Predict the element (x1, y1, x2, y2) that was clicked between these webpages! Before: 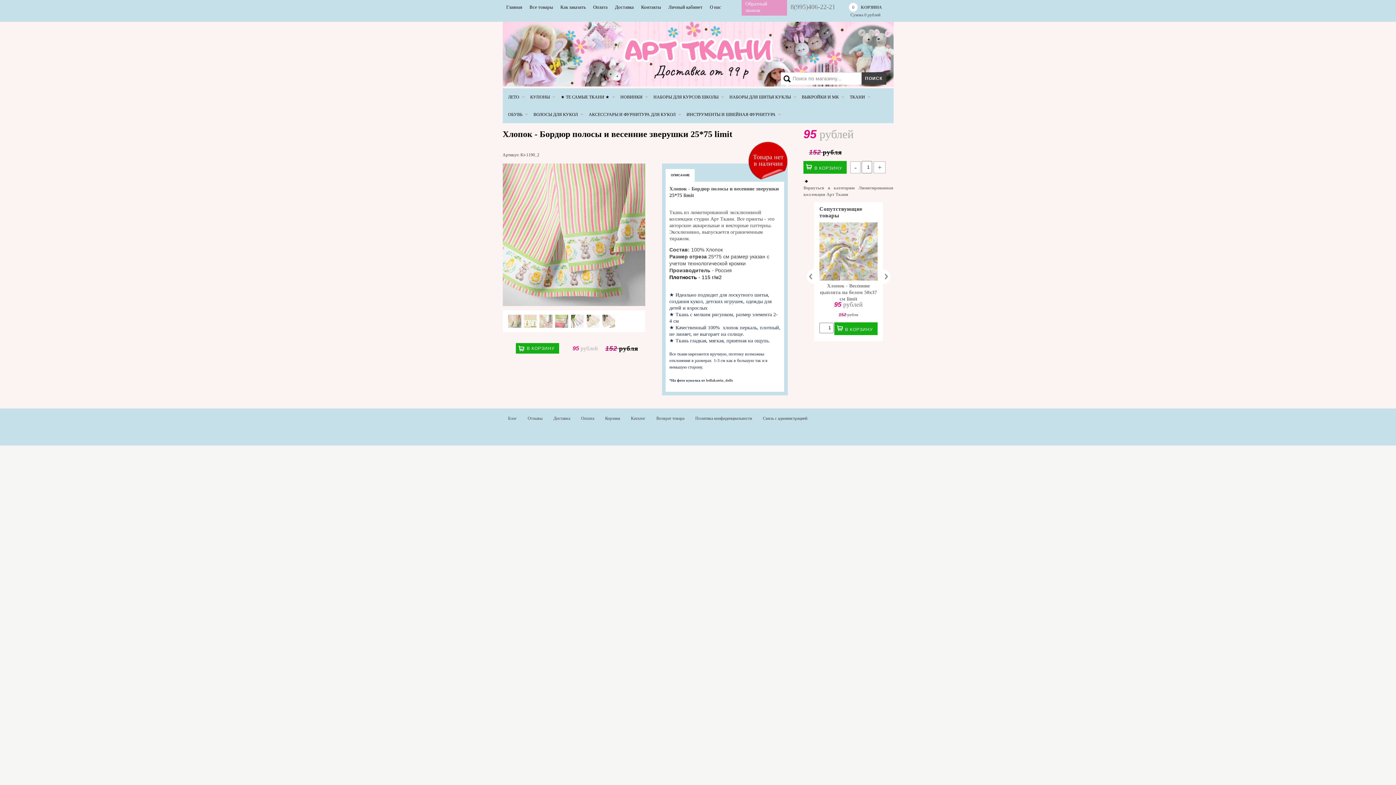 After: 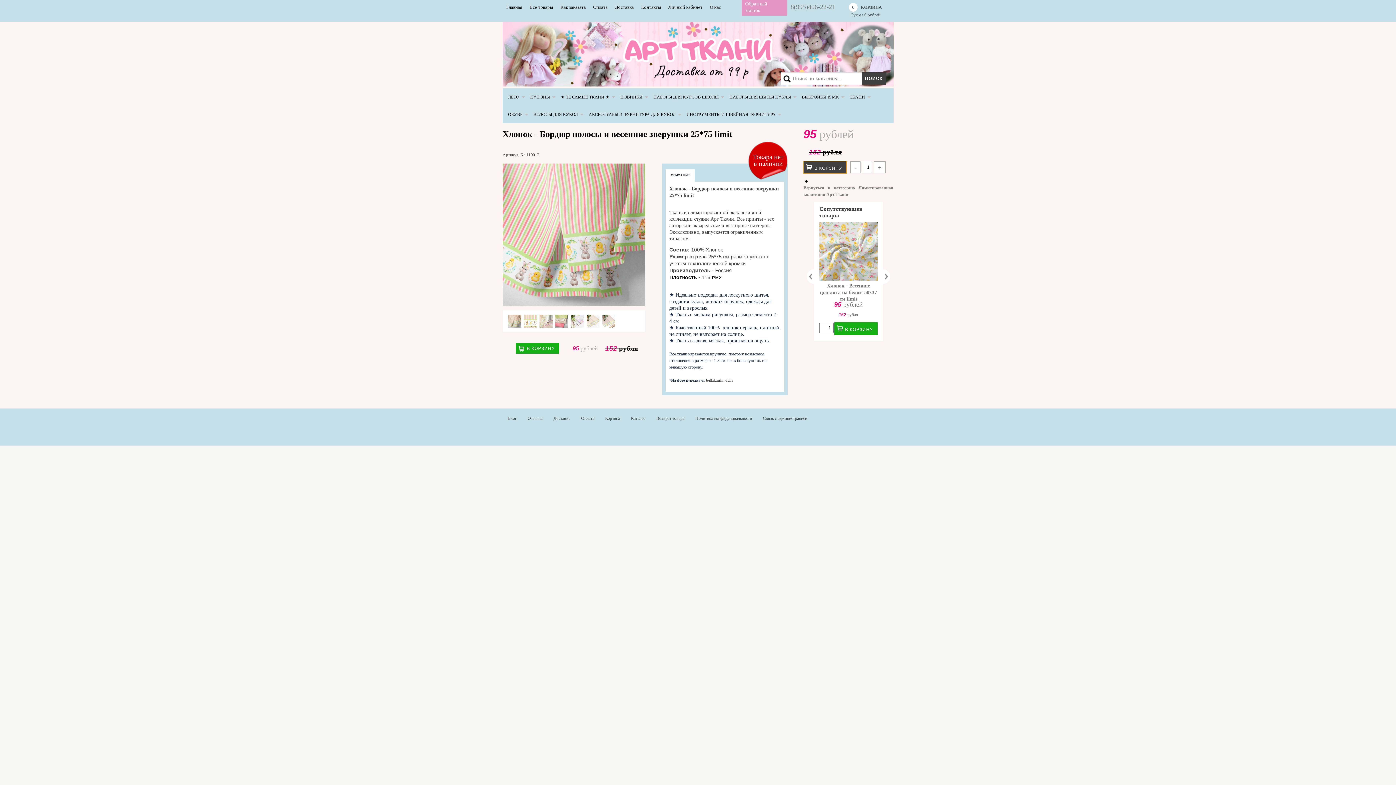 Action: bbox: (803, 161, 847, 173) label: В КОРЗИНУ